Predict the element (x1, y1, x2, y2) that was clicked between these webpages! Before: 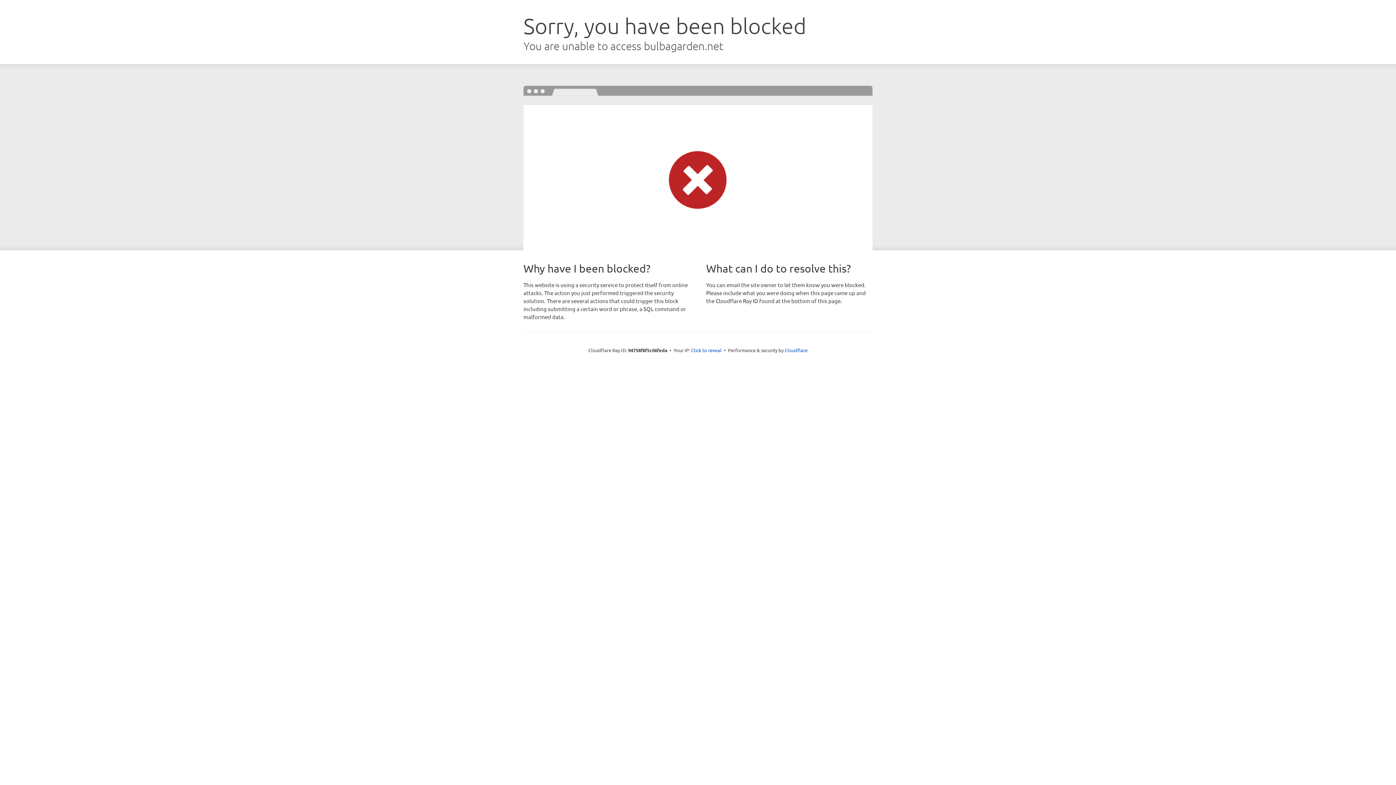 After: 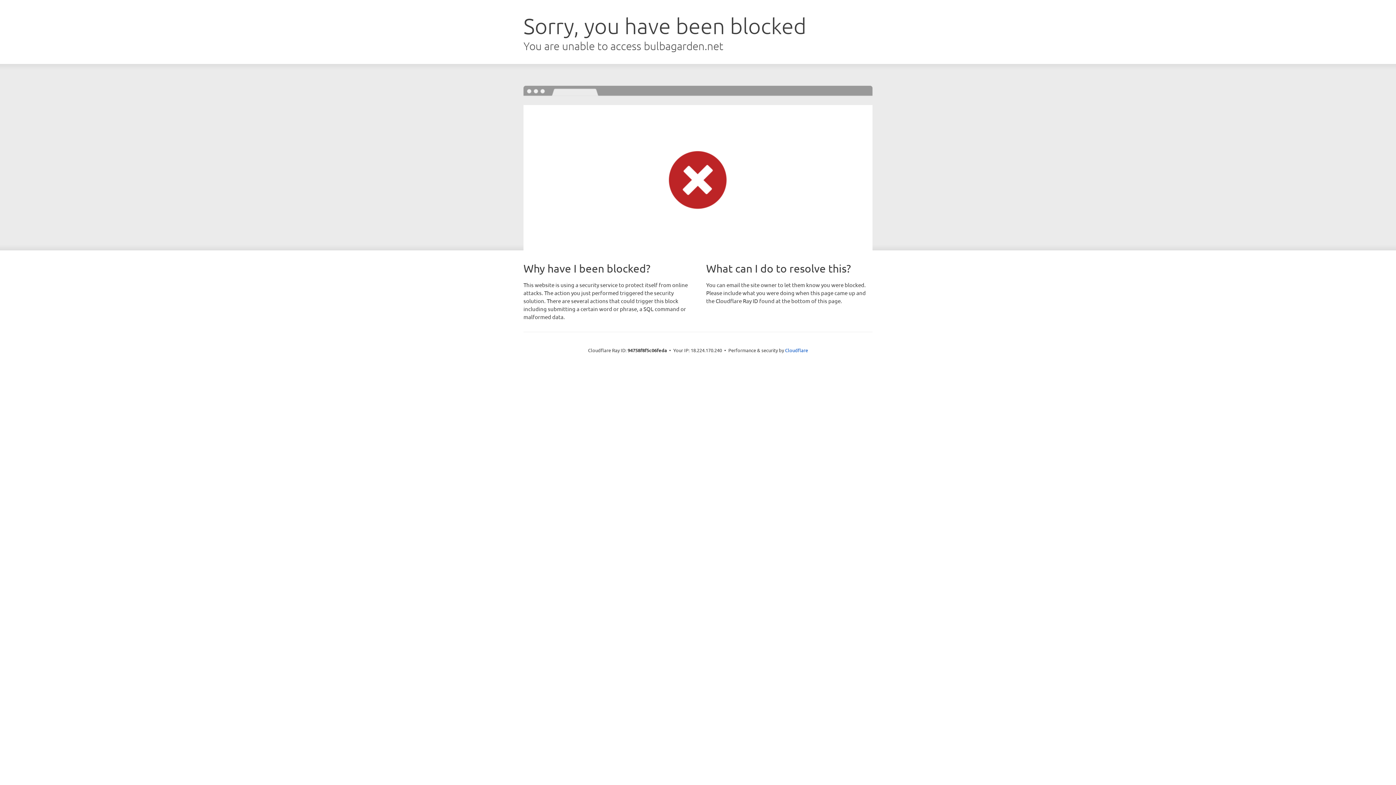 Action: bbox: (691, 346, 721, 353) label: Click to reveal